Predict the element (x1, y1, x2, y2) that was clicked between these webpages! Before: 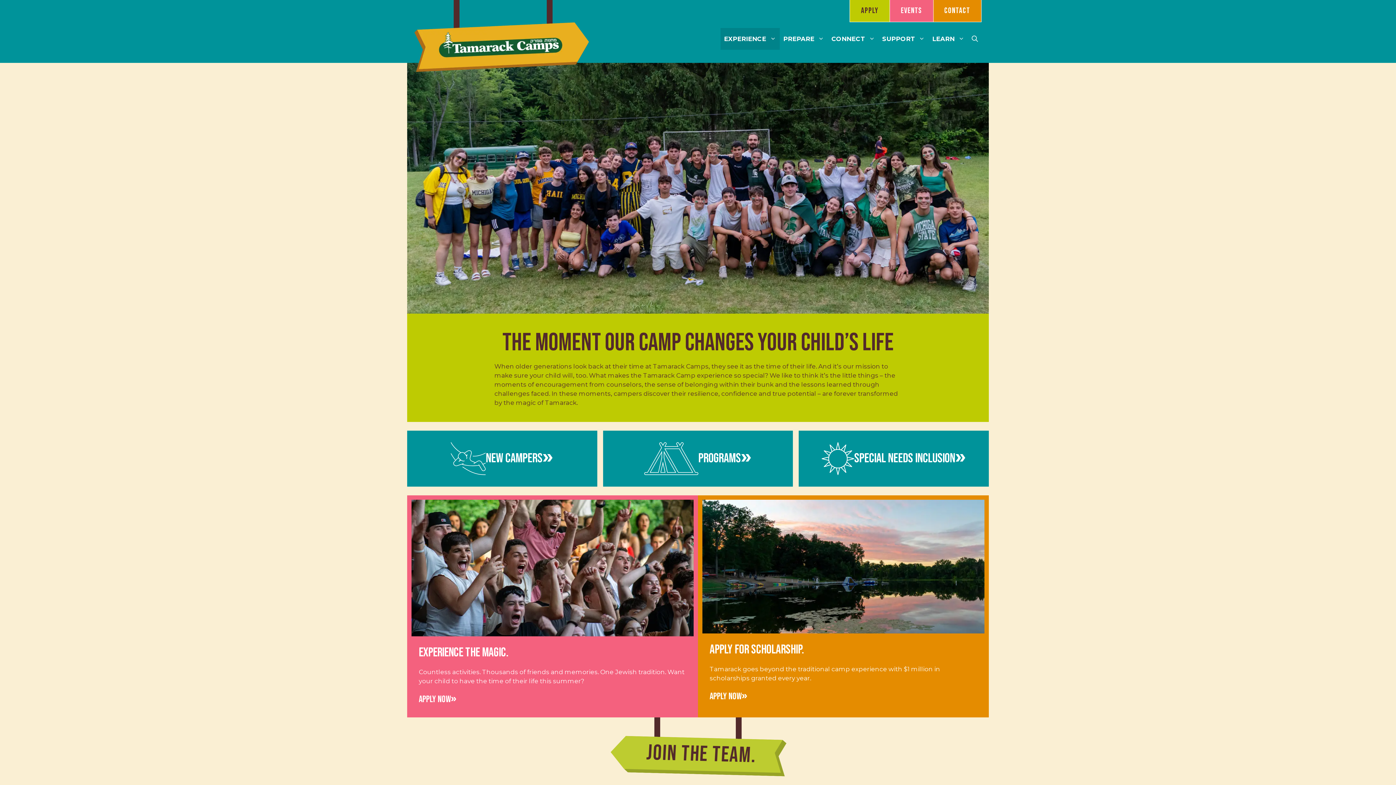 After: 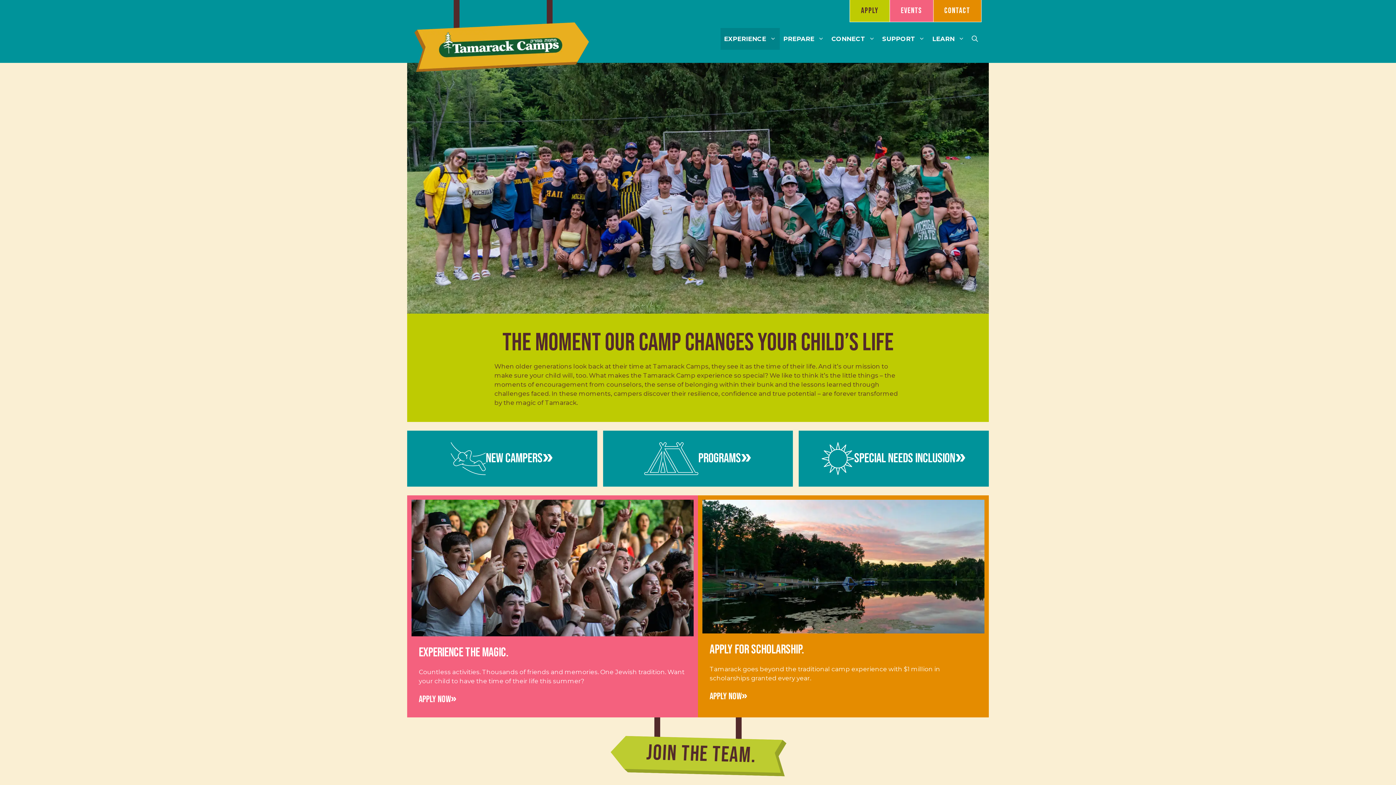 Action: label: EXPERIENCE bbox: (720, 27, 779, 49)